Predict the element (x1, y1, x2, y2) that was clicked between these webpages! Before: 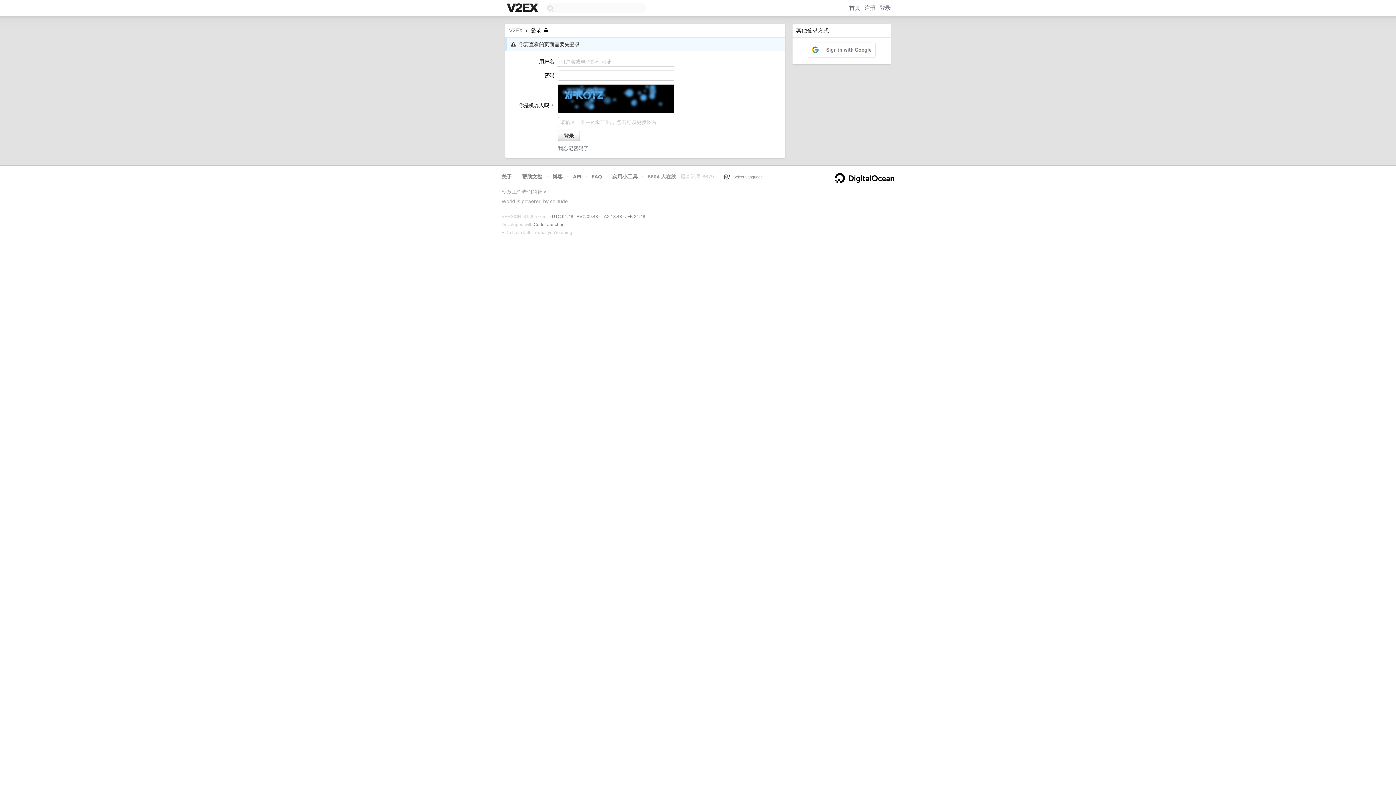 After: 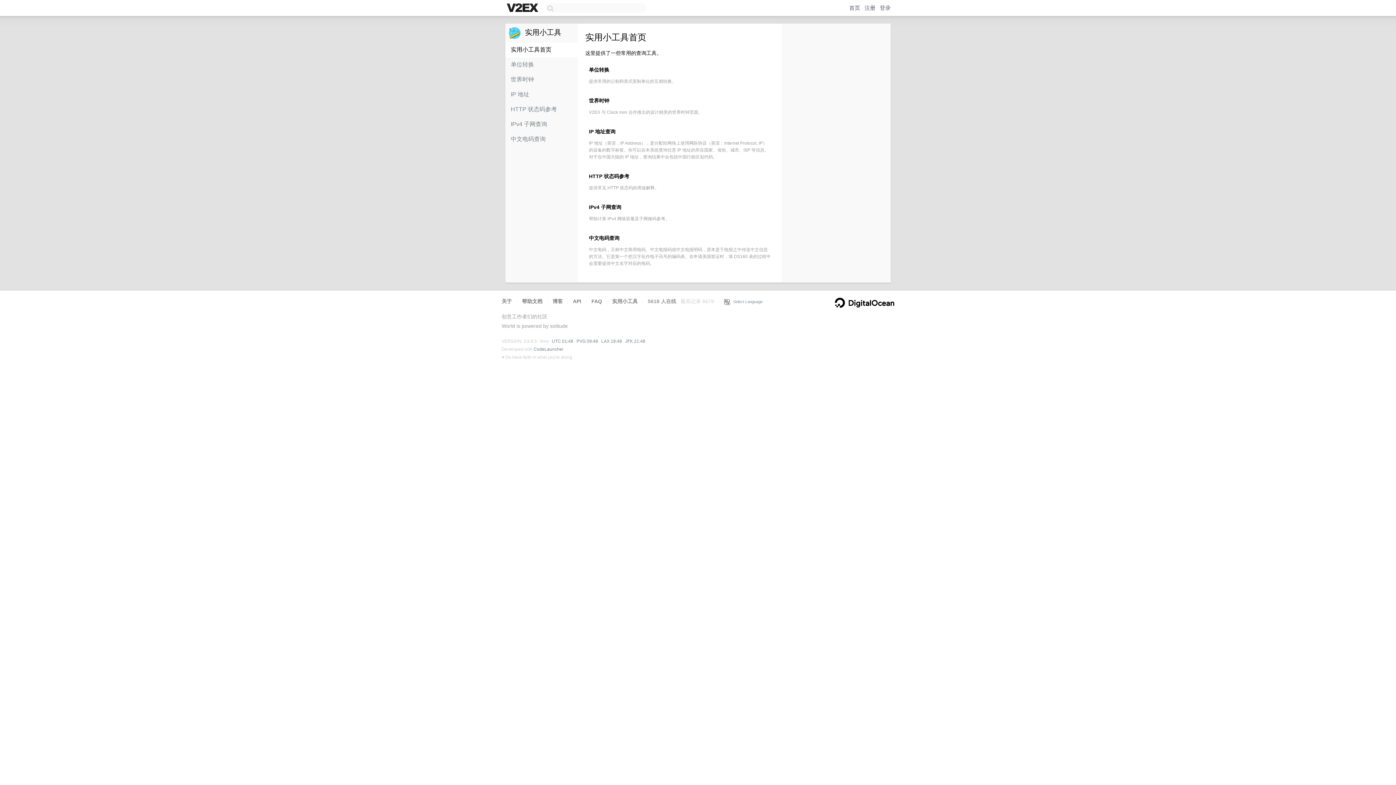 Action: bbox: (612, 173, 637, 179) label: 实用小工具